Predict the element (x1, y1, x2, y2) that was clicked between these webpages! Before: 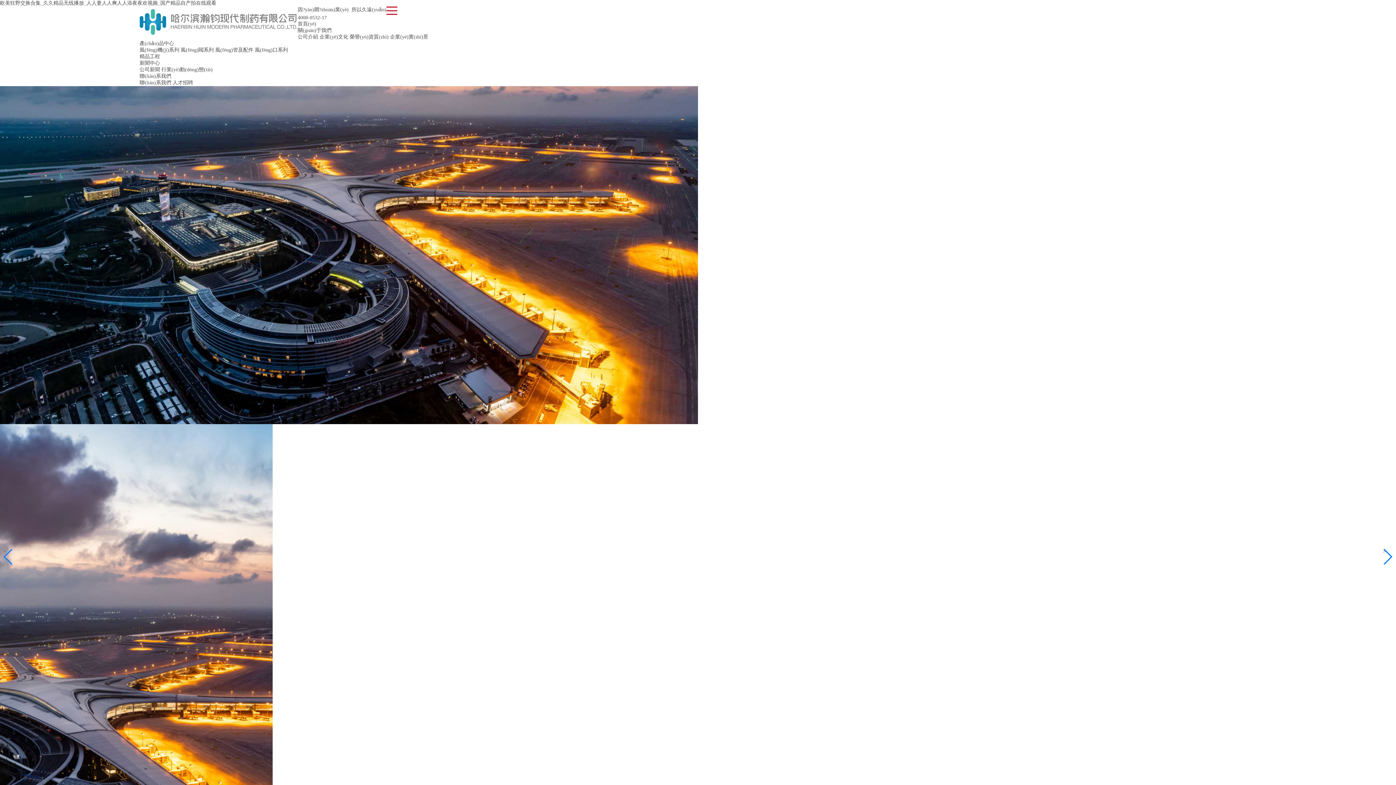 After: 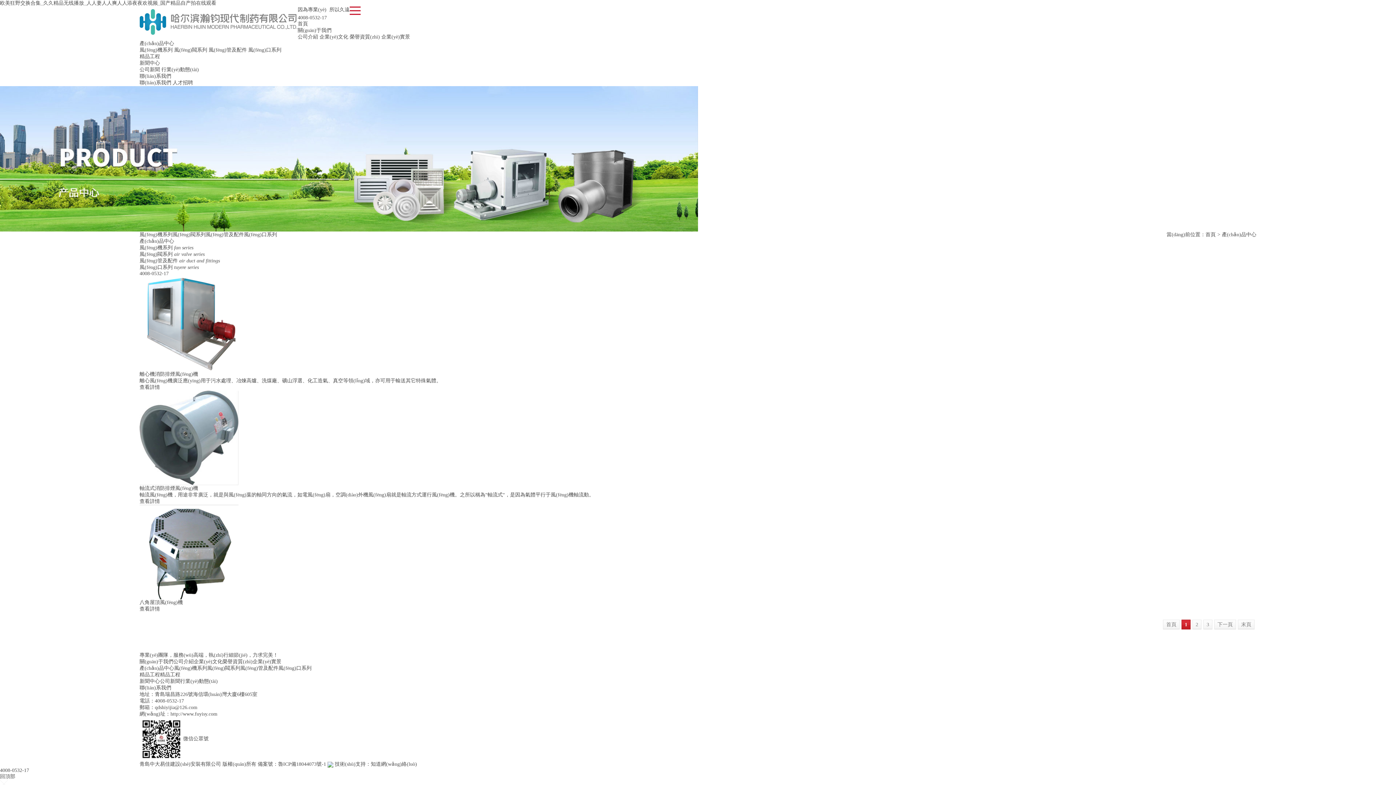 Action: label: 風(fēng)機(jī)系列 bbox: (139, 47, 179, 52)